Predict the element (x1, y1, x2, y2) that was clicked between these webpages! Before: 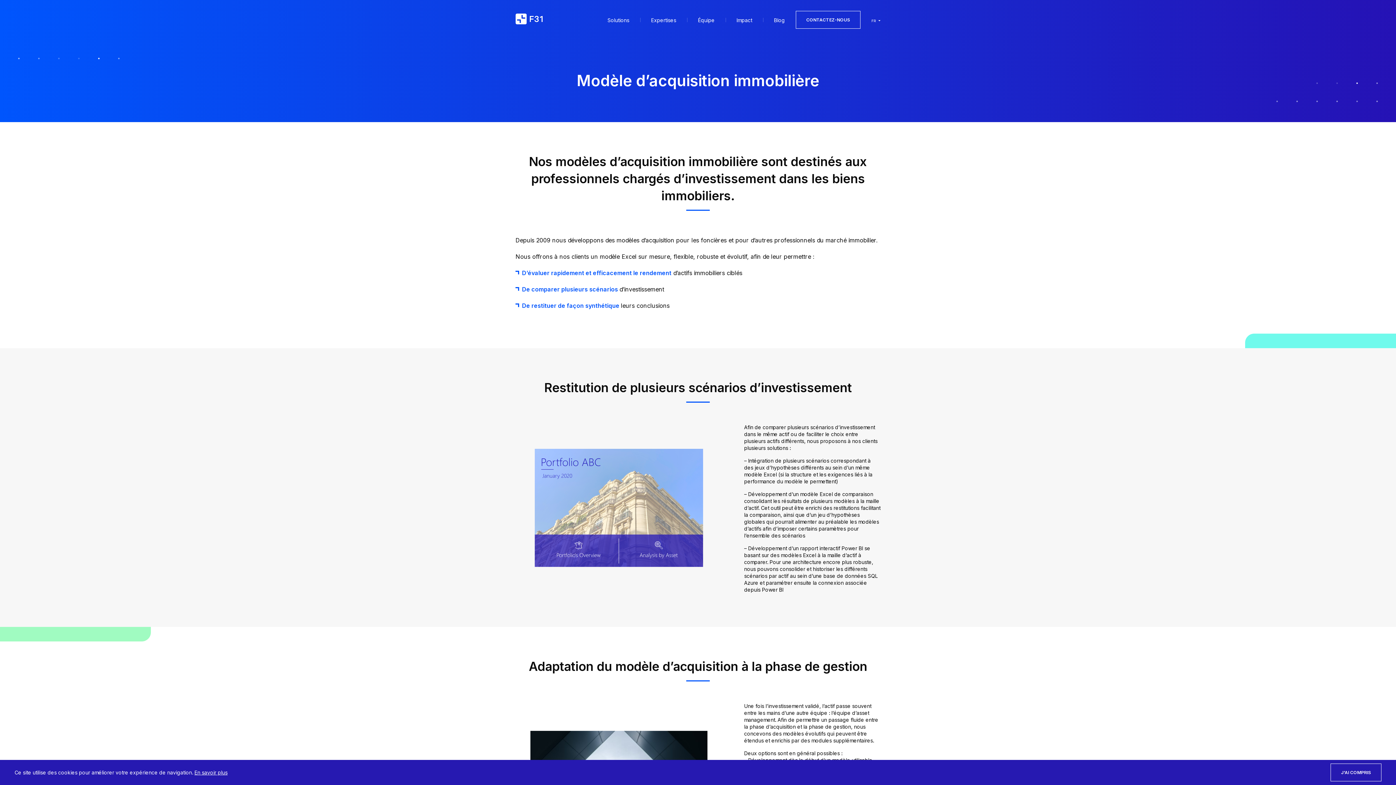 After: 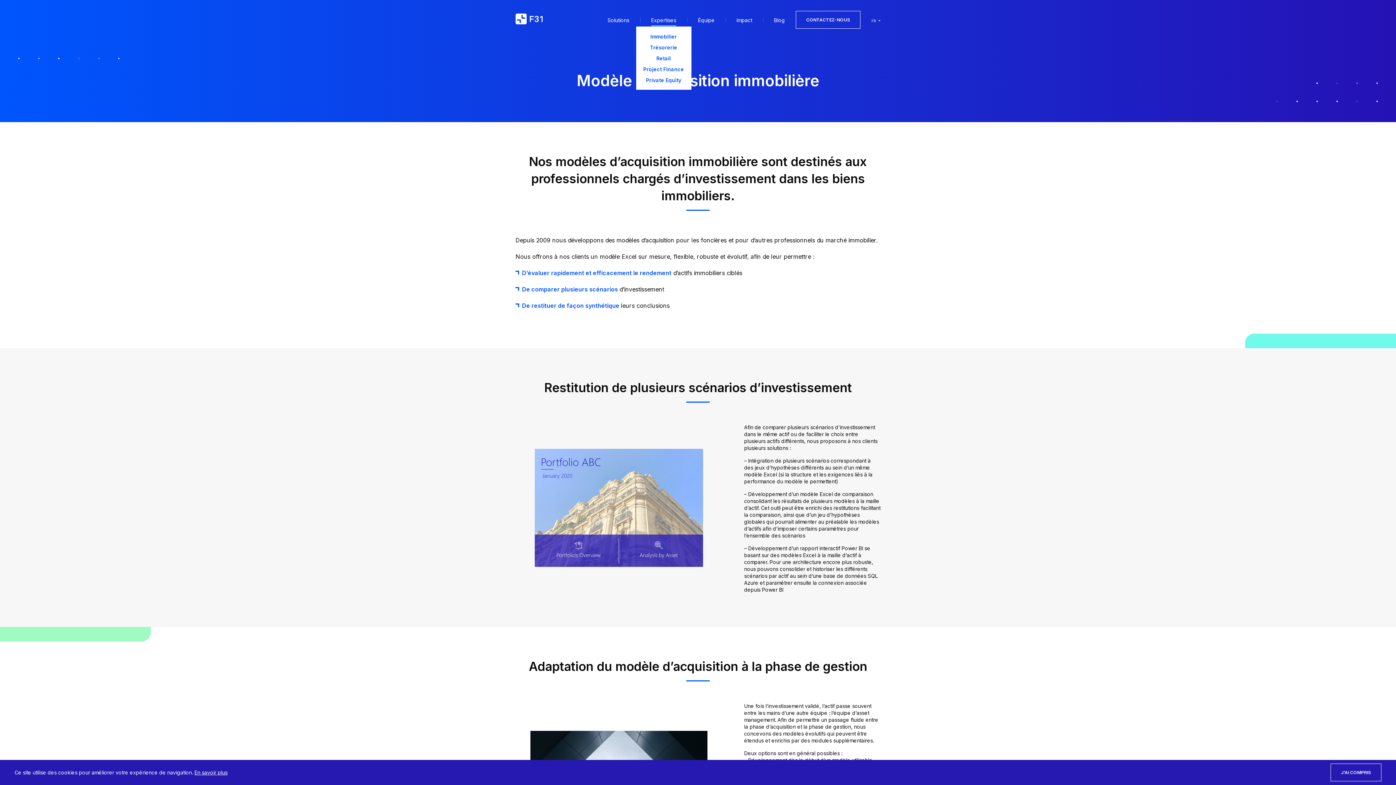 Action: bbox: (651, 14, 676, 26) label: Expertises